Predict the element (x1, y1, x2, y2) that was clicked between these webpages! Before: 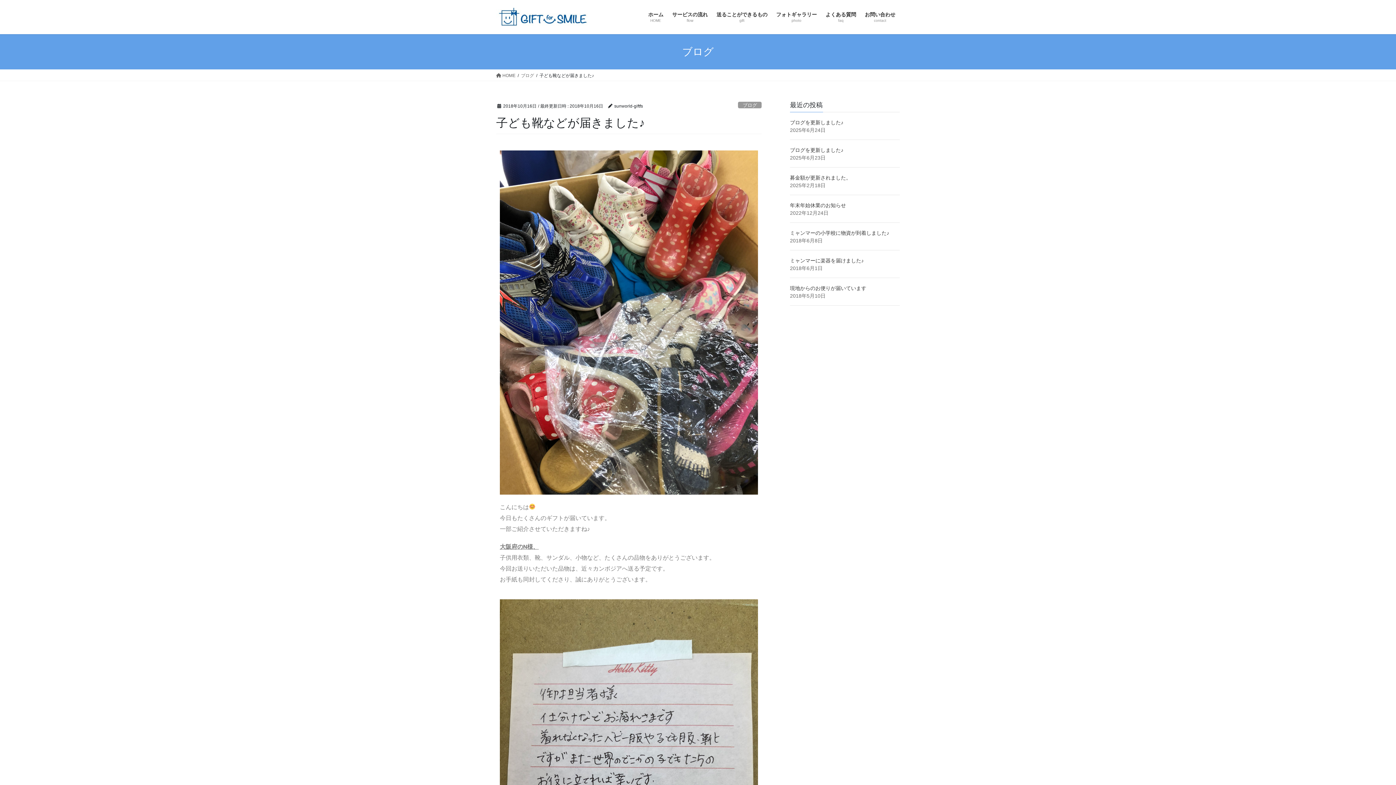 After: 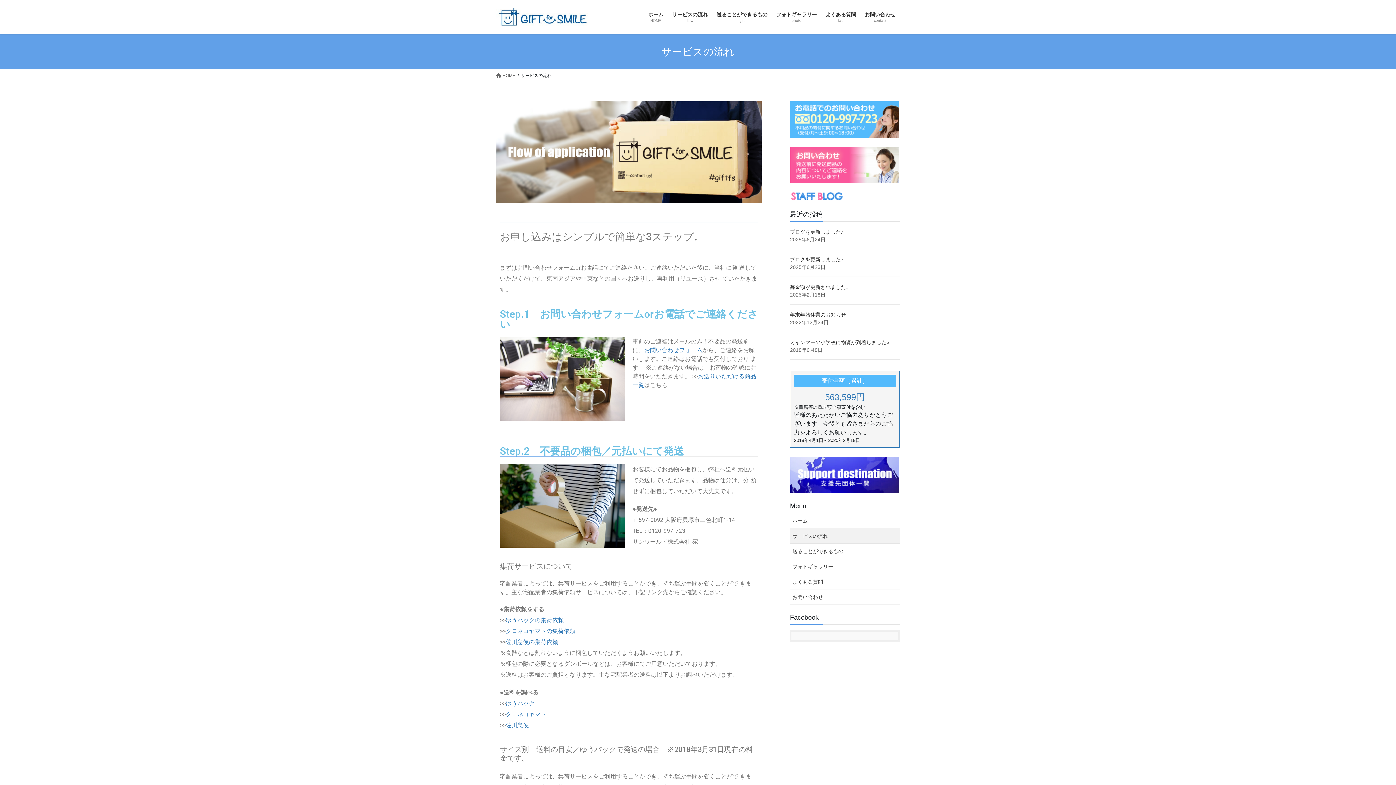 Action: label: サービスの流れ
flow bbox: (668, 6, 712, 28)